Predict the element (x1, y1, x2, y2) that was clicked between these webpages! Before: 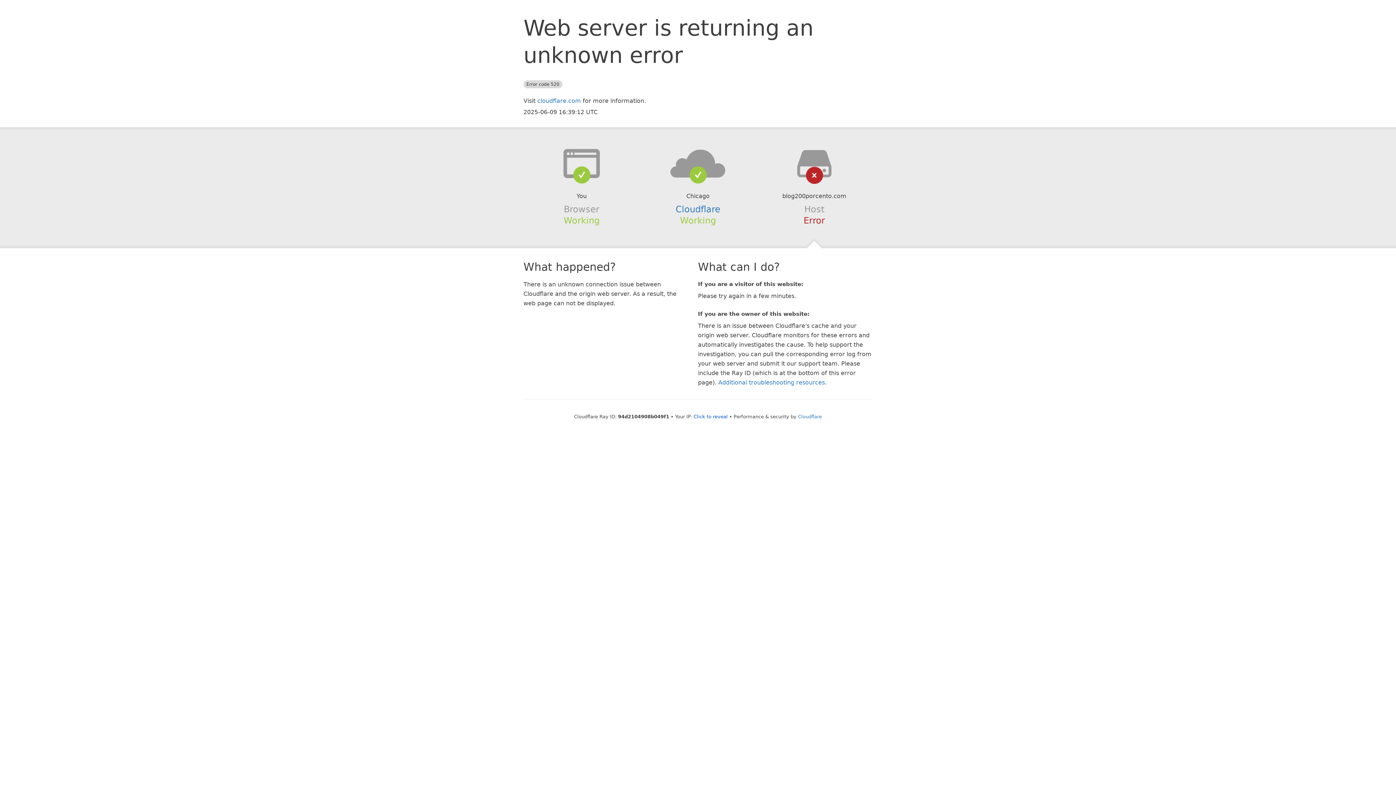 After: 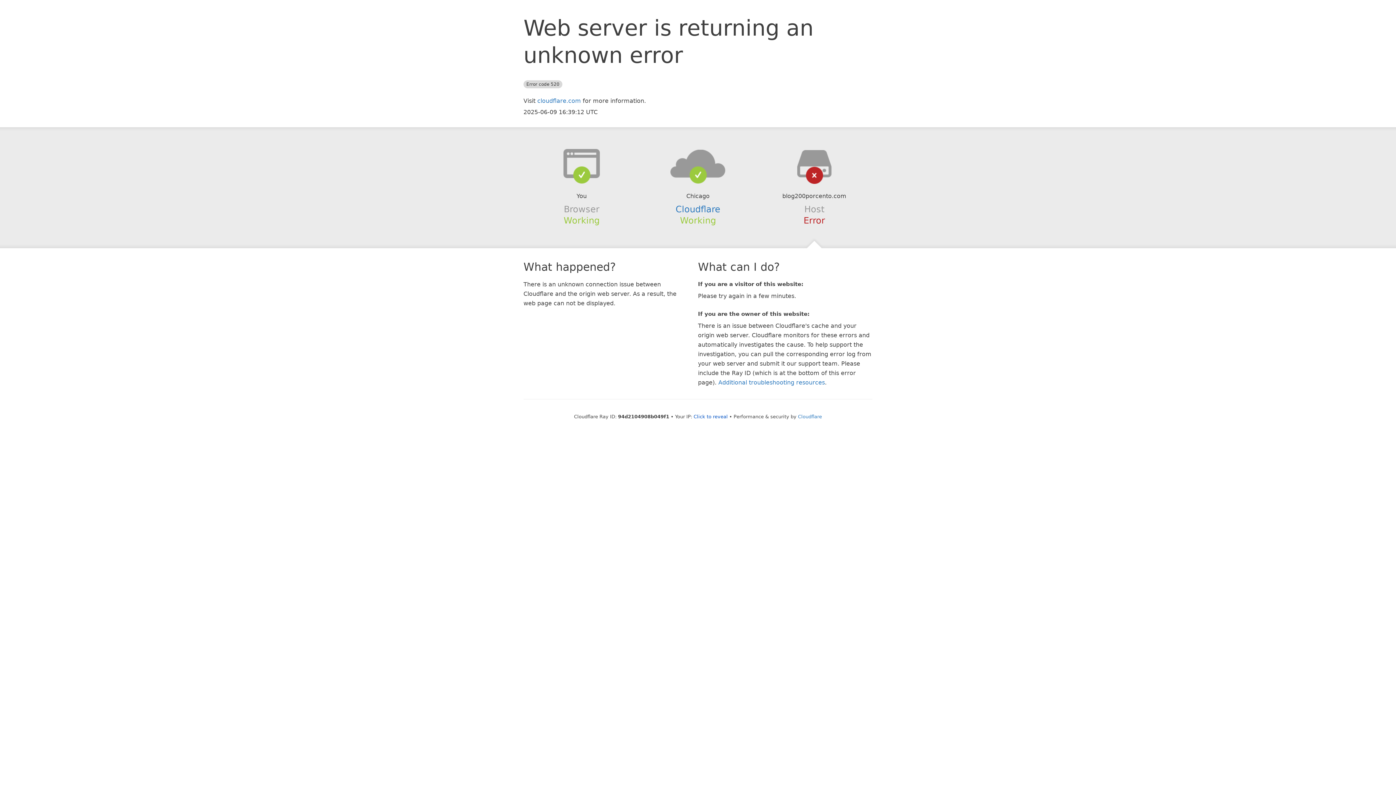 Action: bbox: (639, 148, 756, 178)